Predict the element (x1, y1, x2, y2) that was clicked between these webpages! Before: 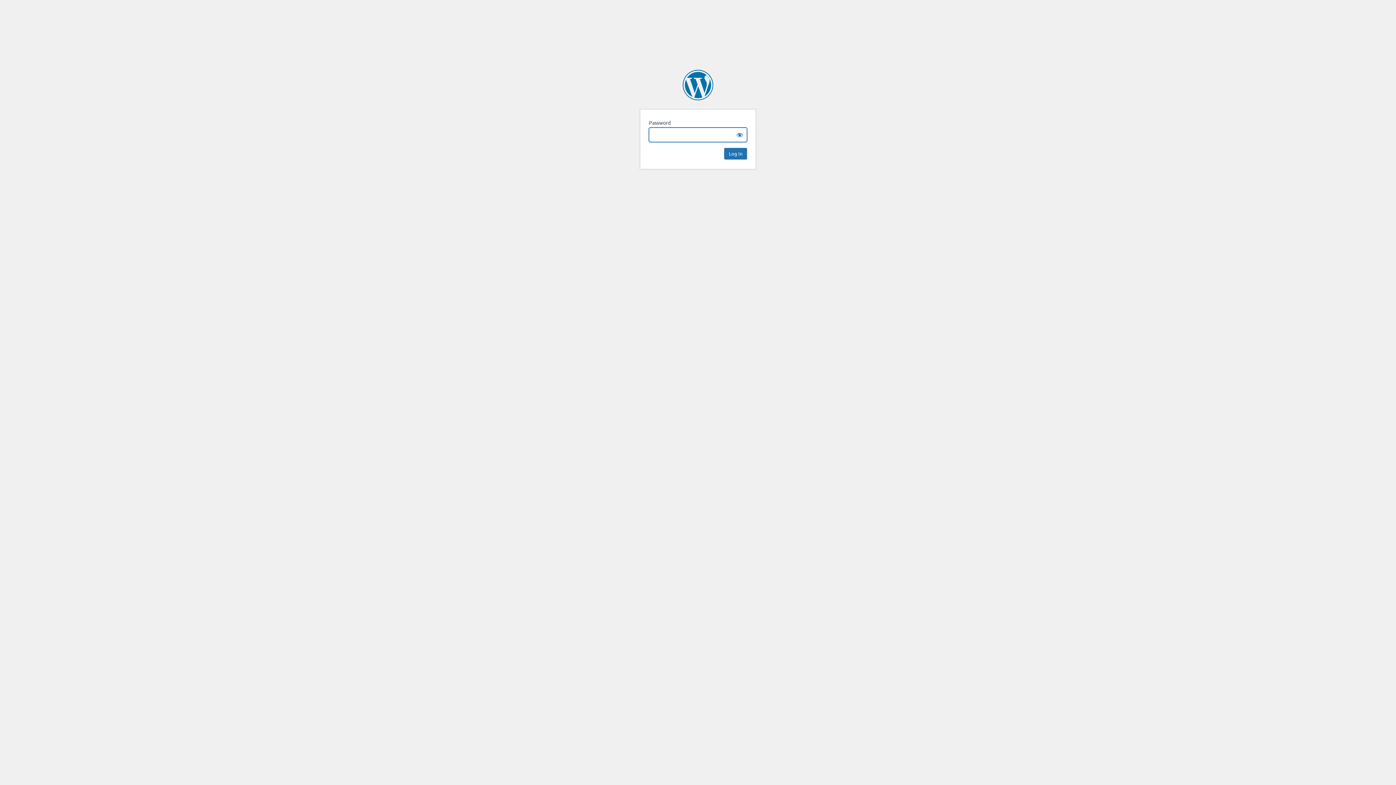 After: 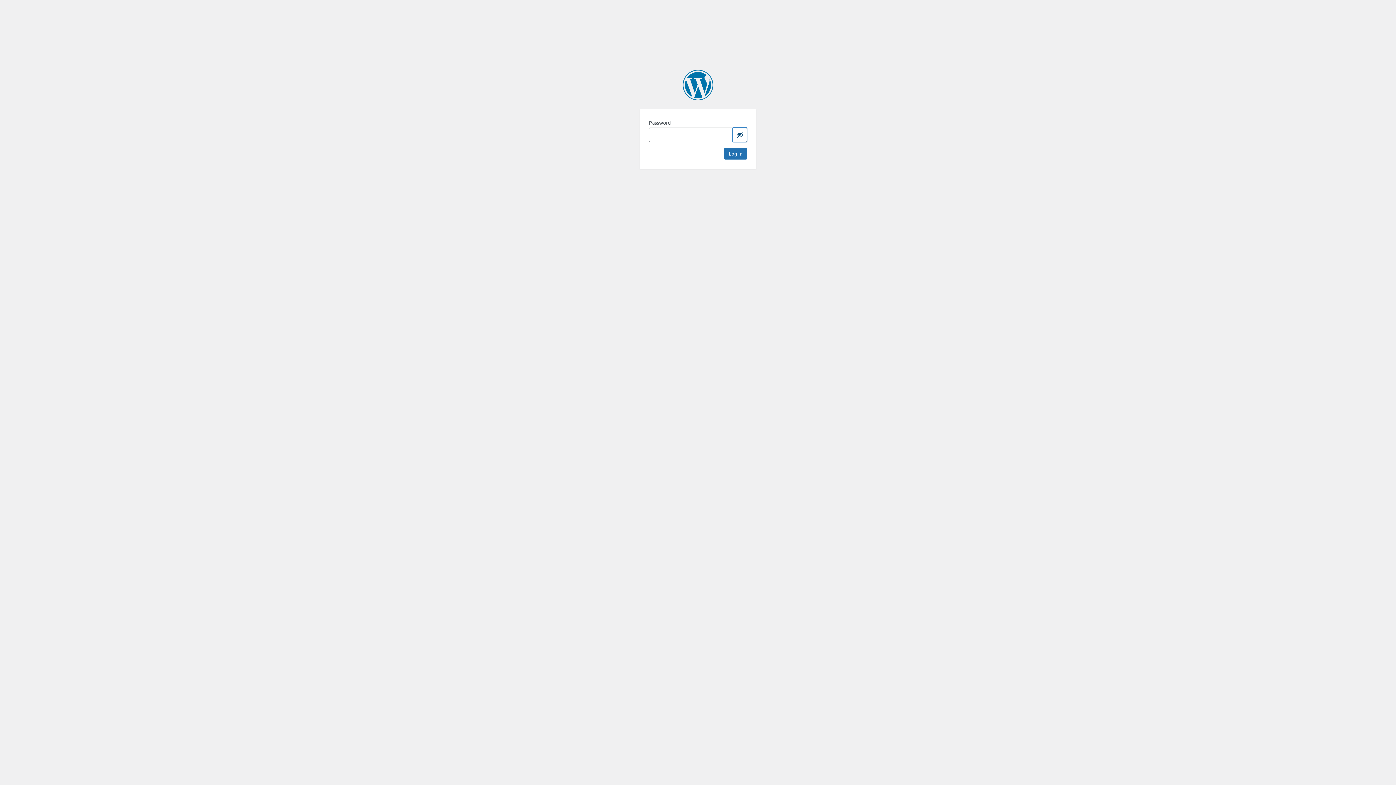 Action: label: Show password bbox: (732, 127, 747, 142)